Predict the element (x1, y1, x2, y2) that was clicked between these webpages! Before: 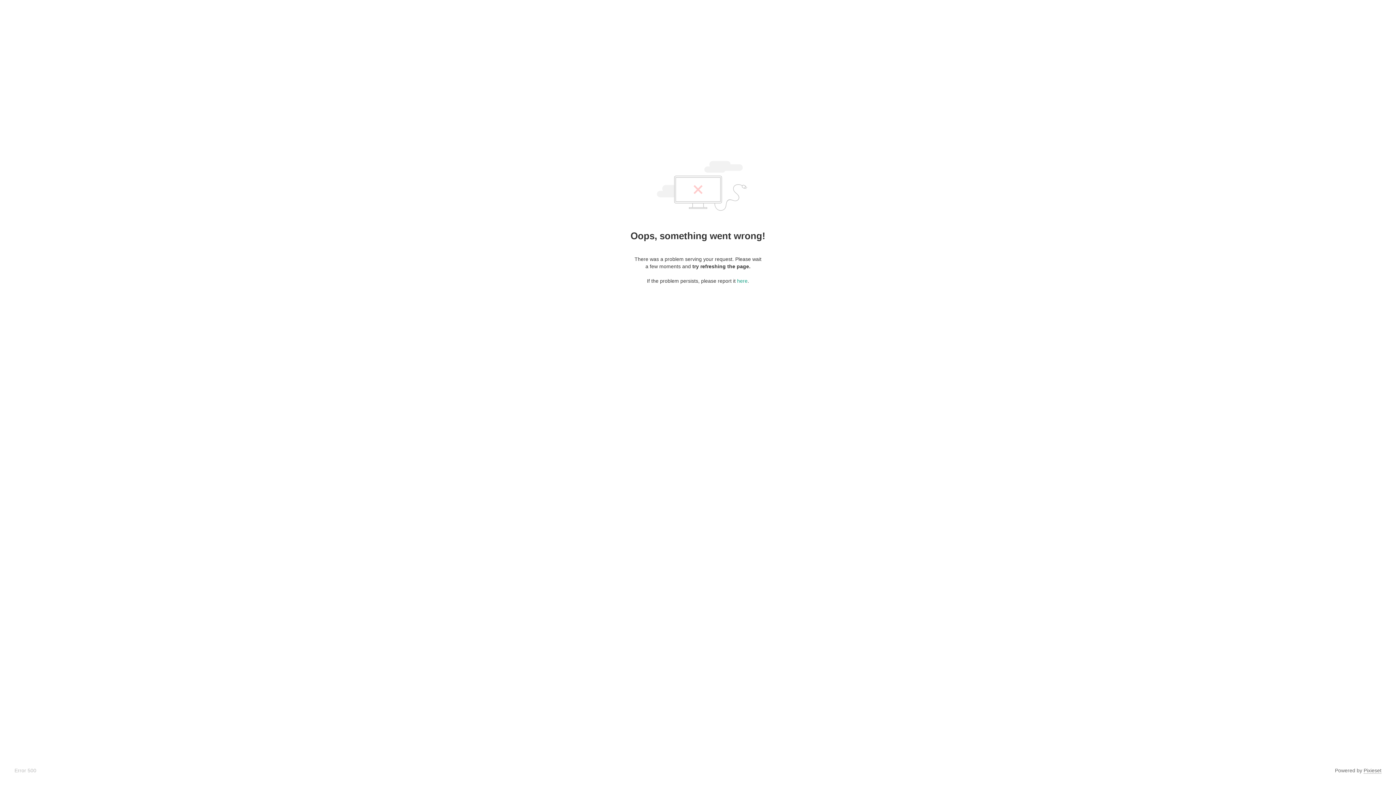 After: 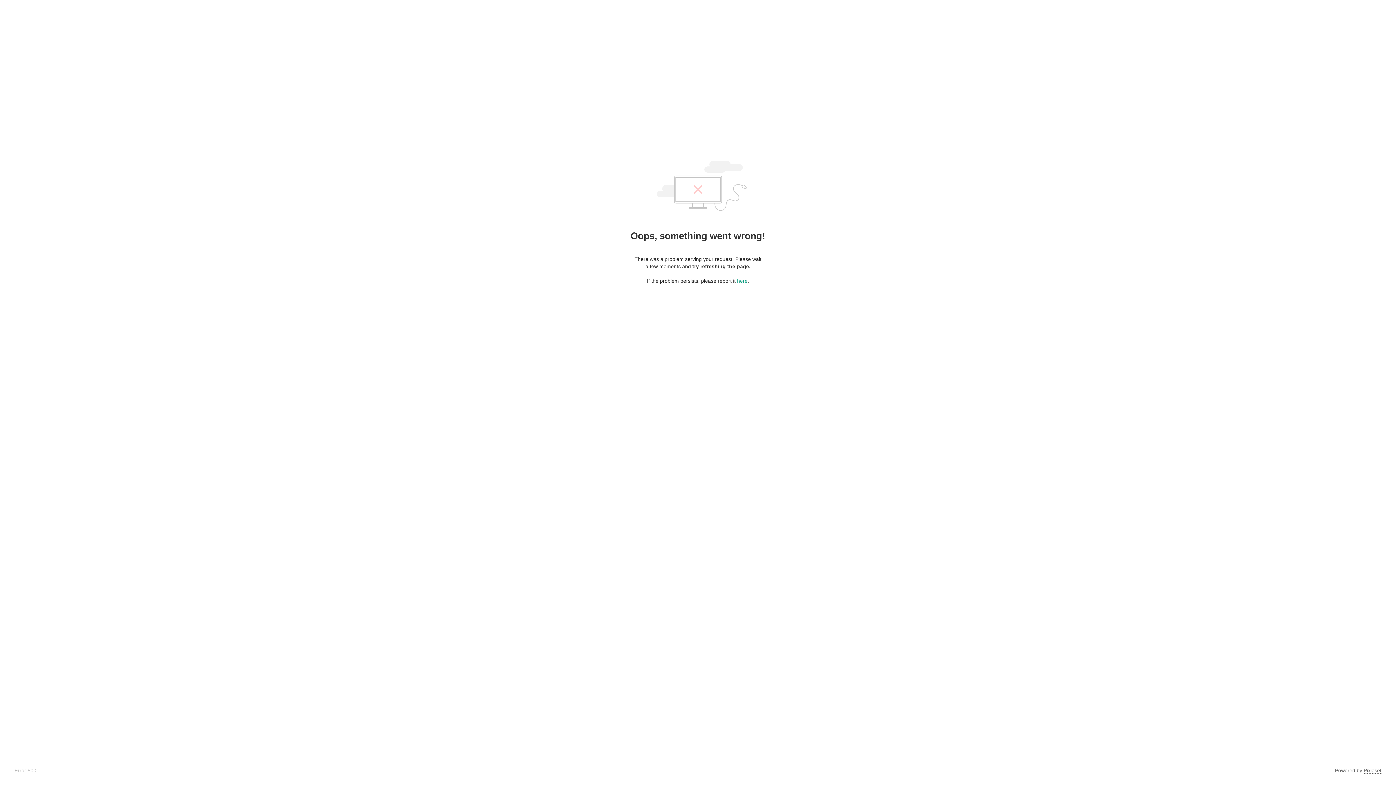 Action: label: Pixieset bbox: (1364, 768, 1381, 774)